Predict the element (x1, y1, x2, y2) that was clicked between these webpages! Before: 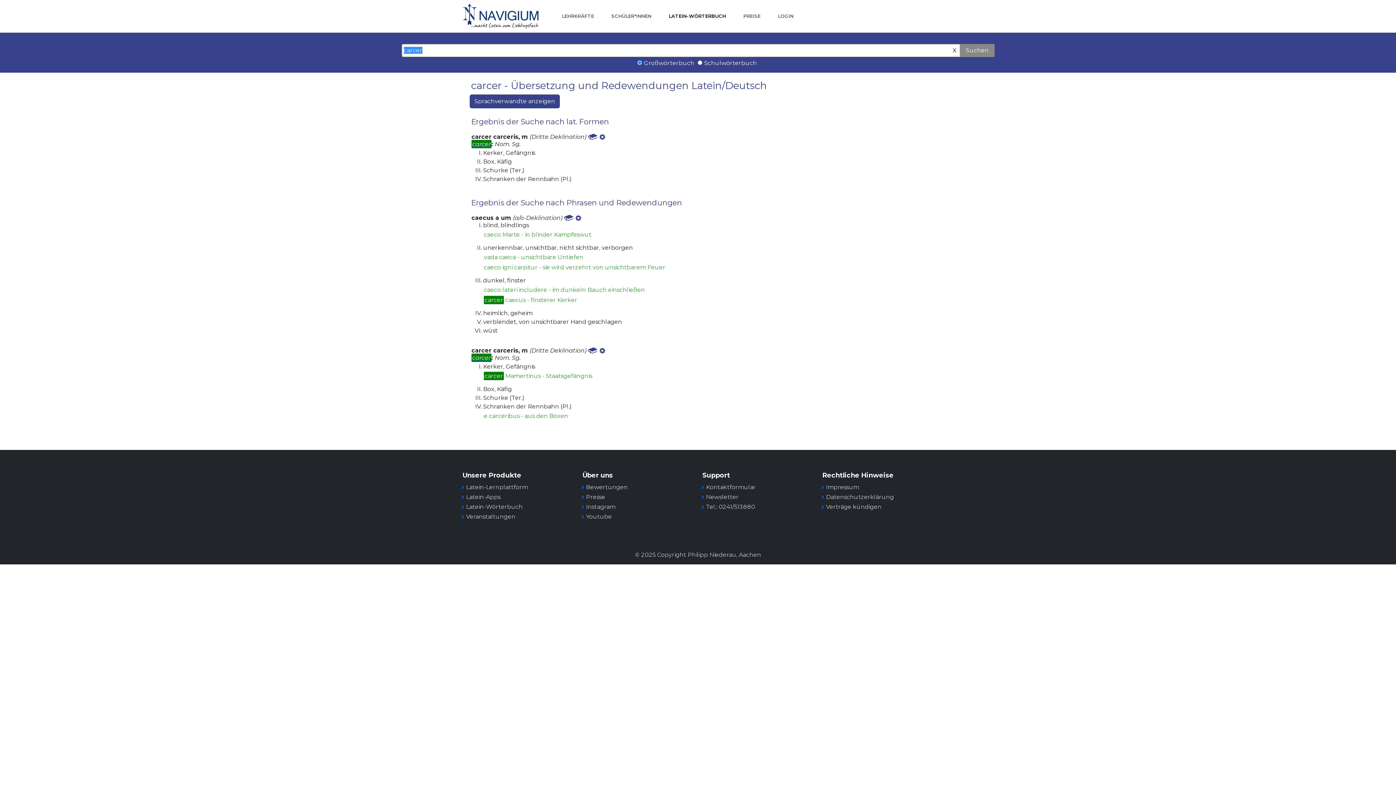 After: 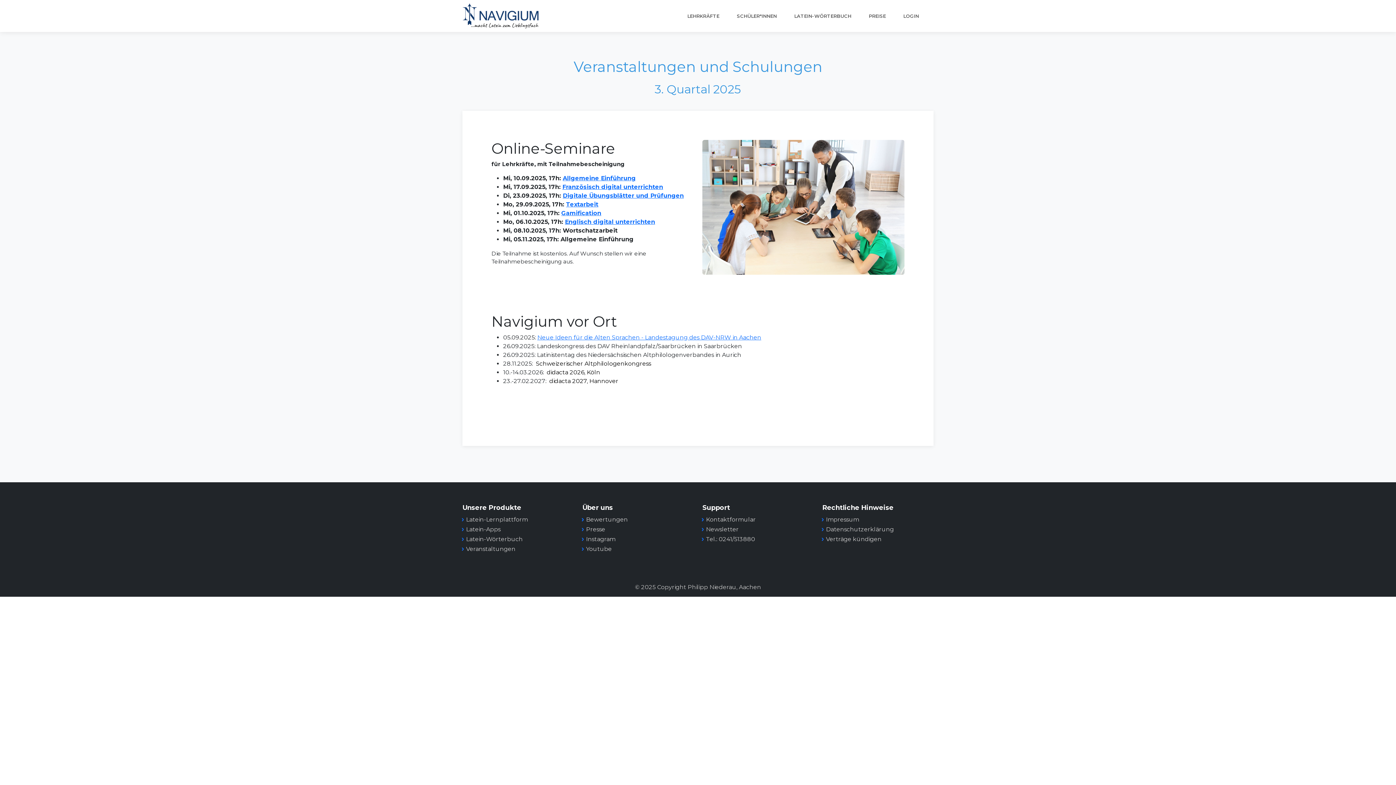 Action: label: Veranstaltungen bbox: (466, 513, 515, 520)